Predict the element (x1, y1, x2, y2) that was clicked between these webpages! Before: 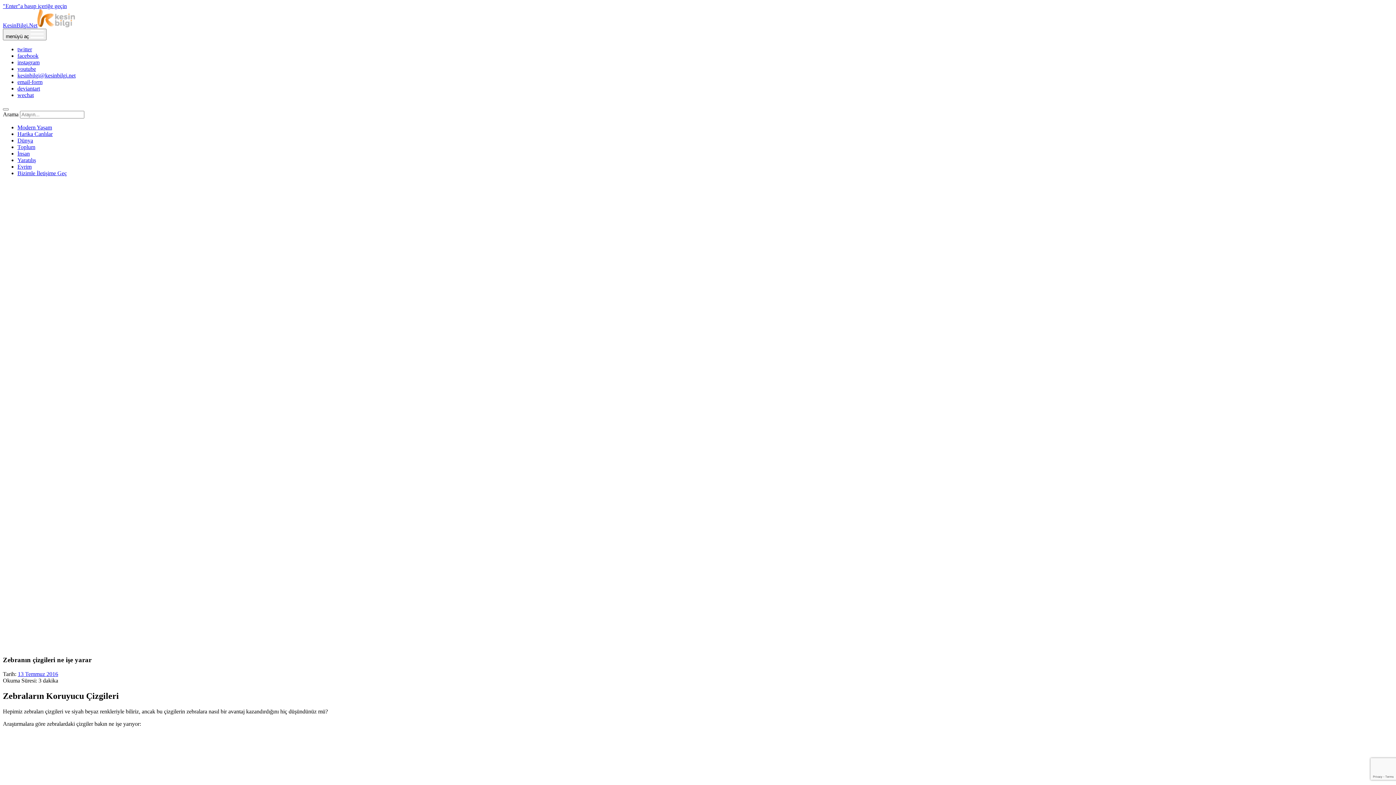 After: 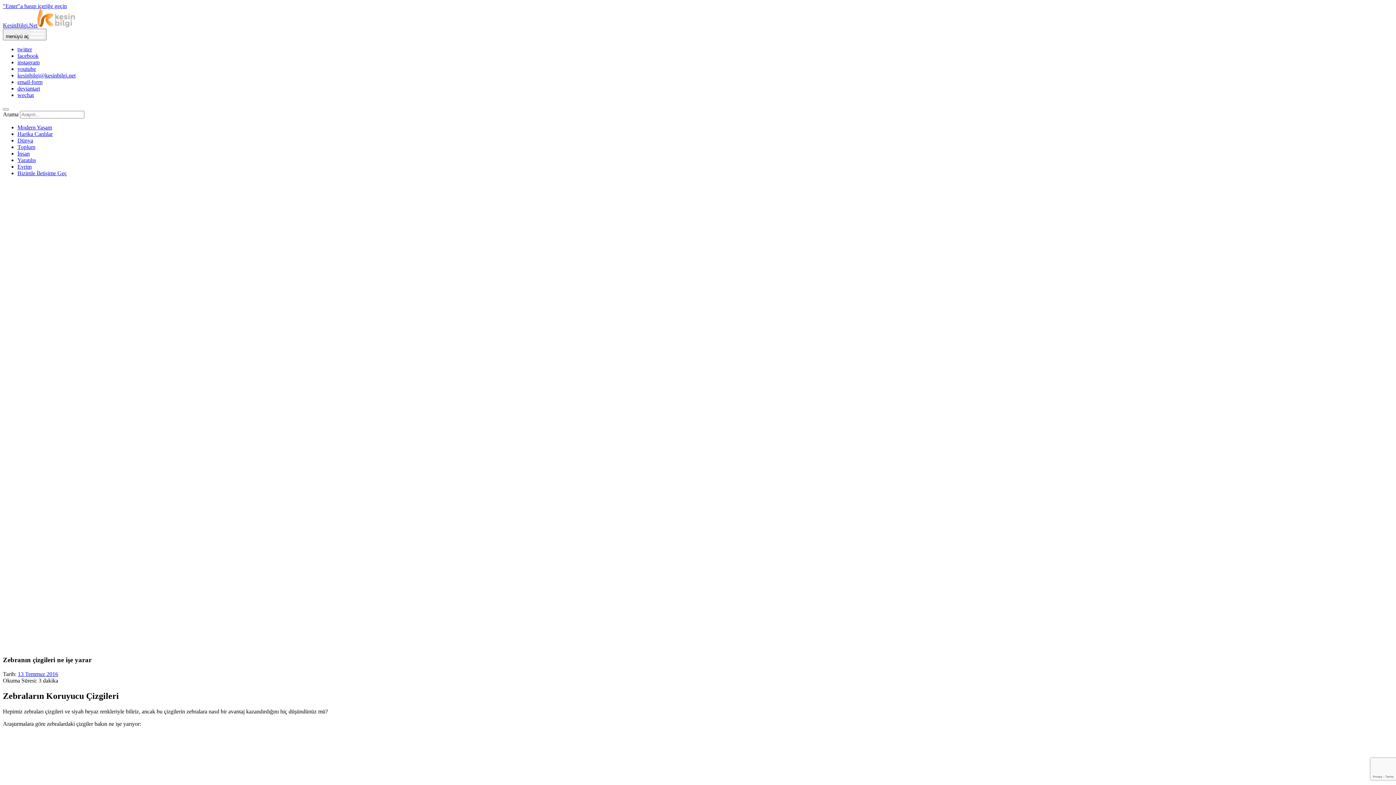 Action: label: email-form bbox: (17, 79, 42, 85)